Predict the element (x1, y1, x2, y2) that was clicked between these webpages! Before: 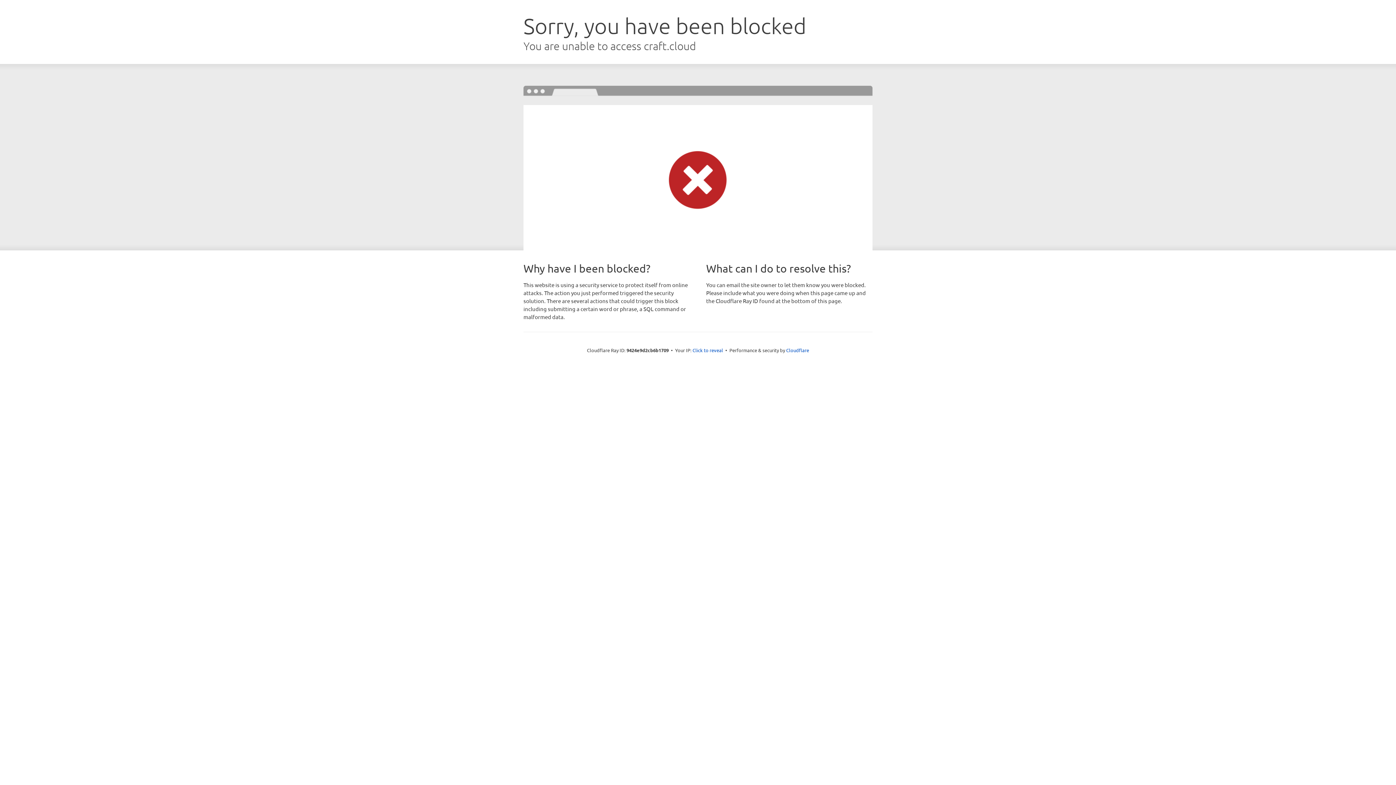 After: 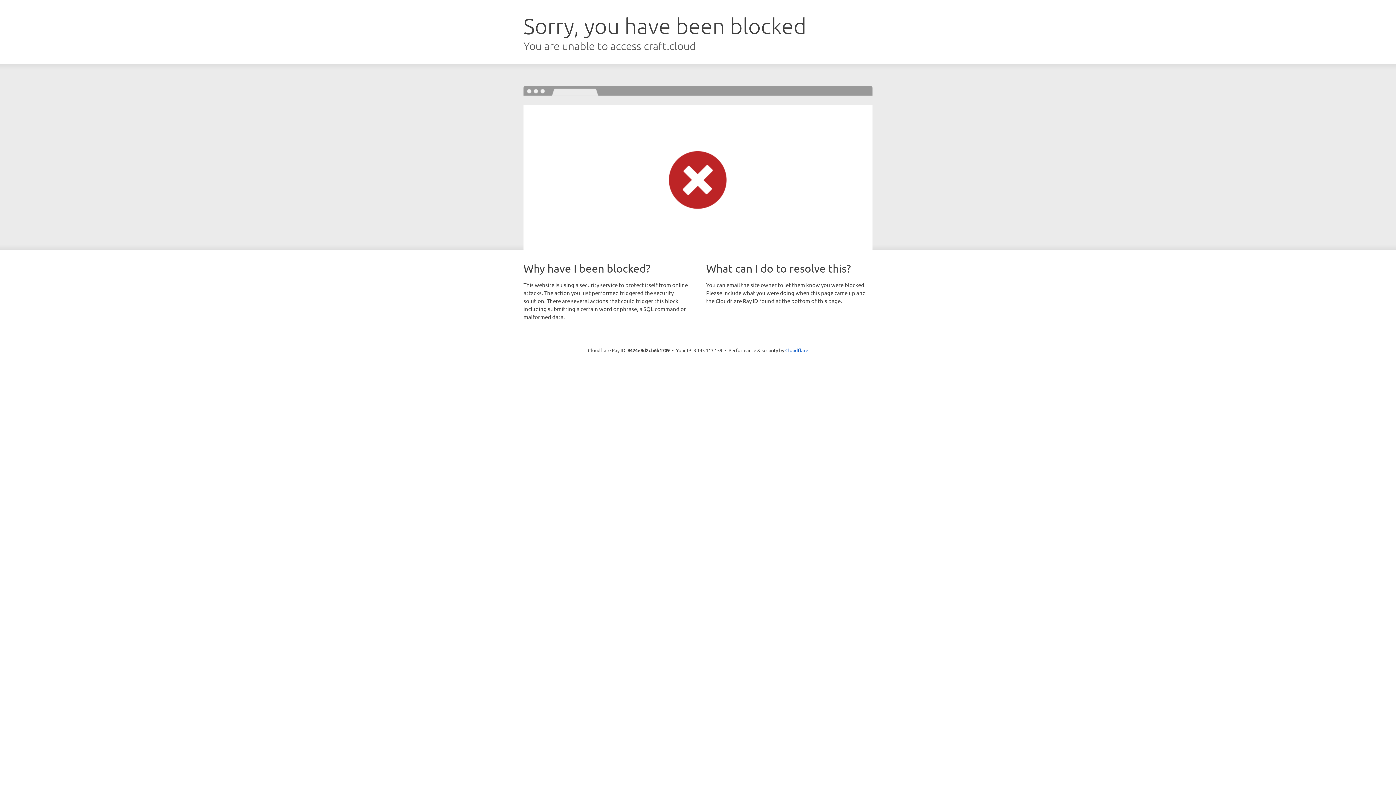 Action: bbox: (692, 346, 723, 353) label: Click to reveal